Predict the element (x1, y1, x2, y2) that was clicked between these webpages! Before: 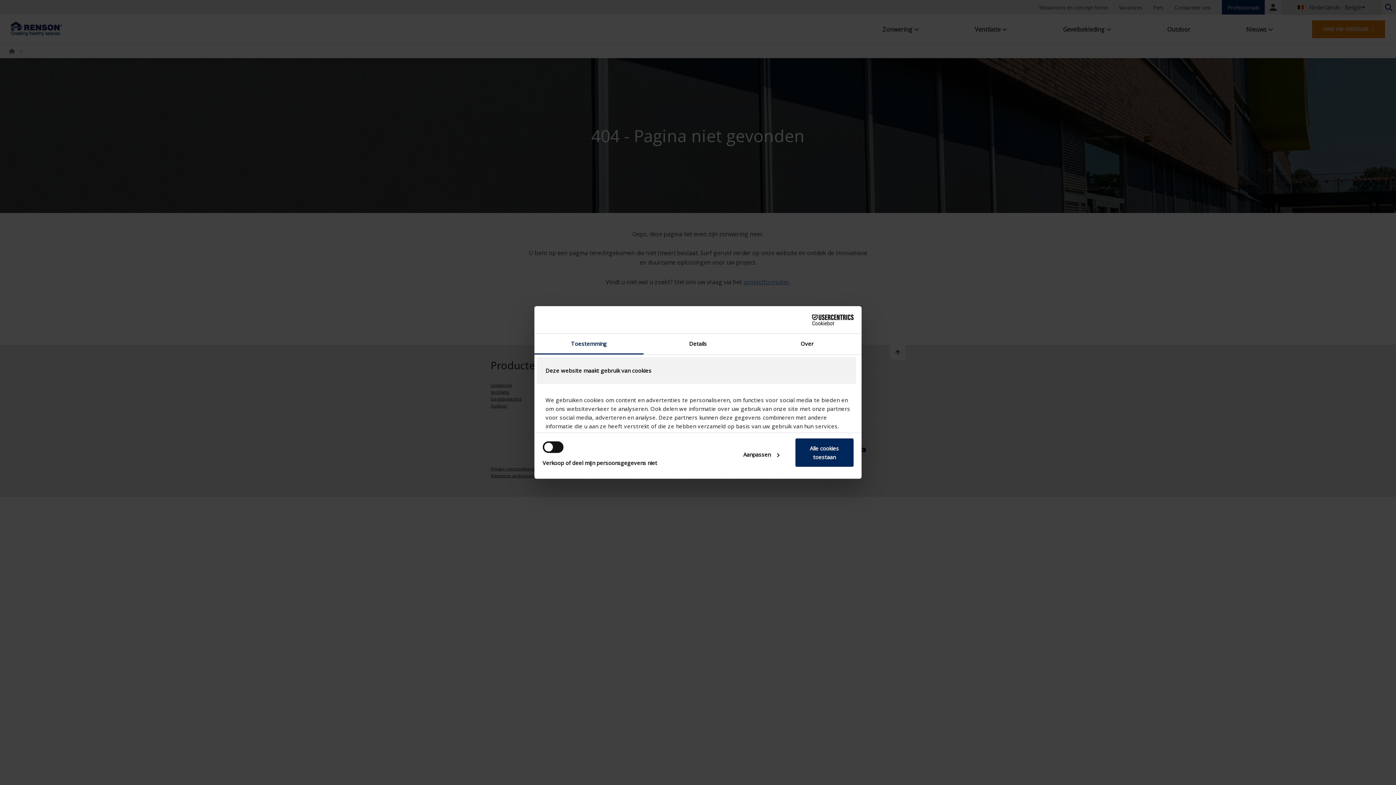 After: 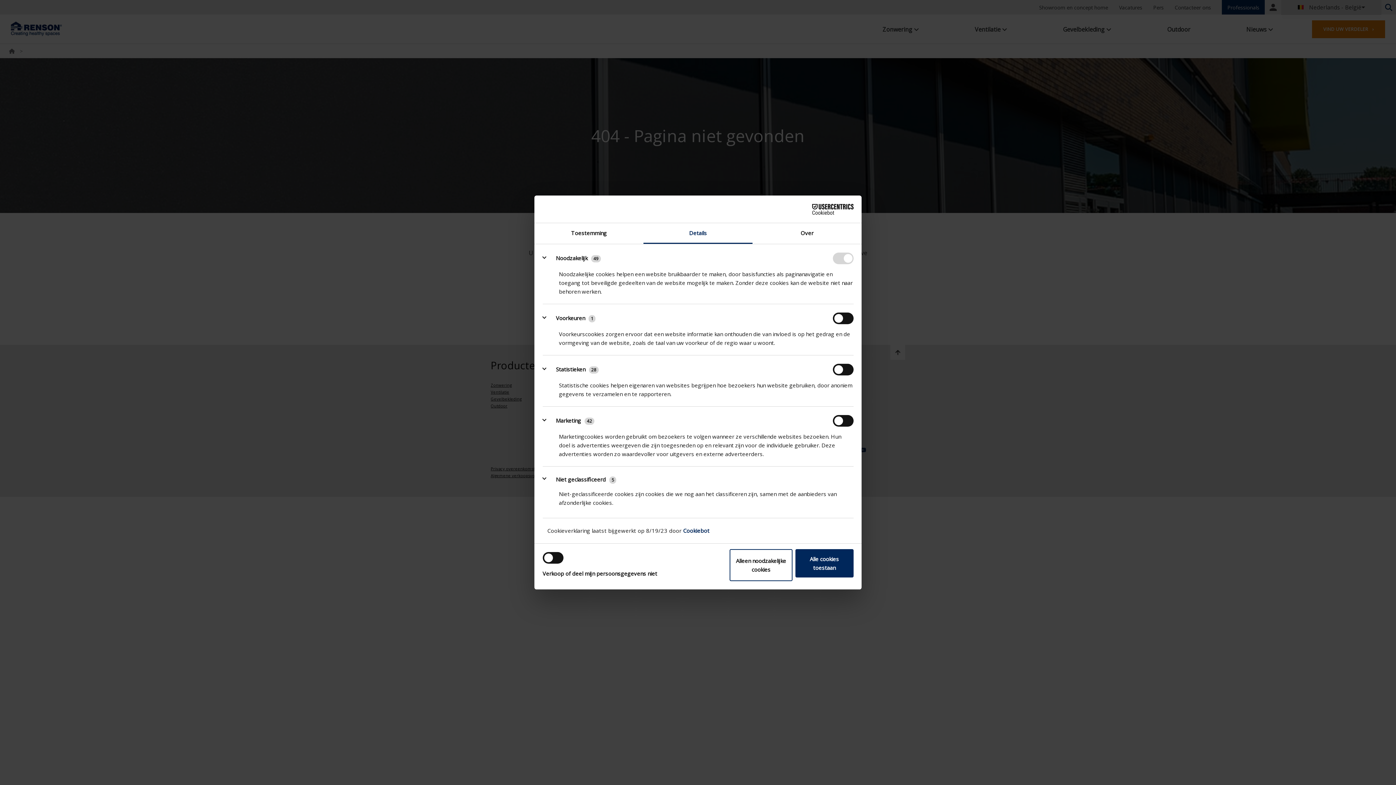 Action: bbox: (729, 438, 792, 470) label: Aanpassen